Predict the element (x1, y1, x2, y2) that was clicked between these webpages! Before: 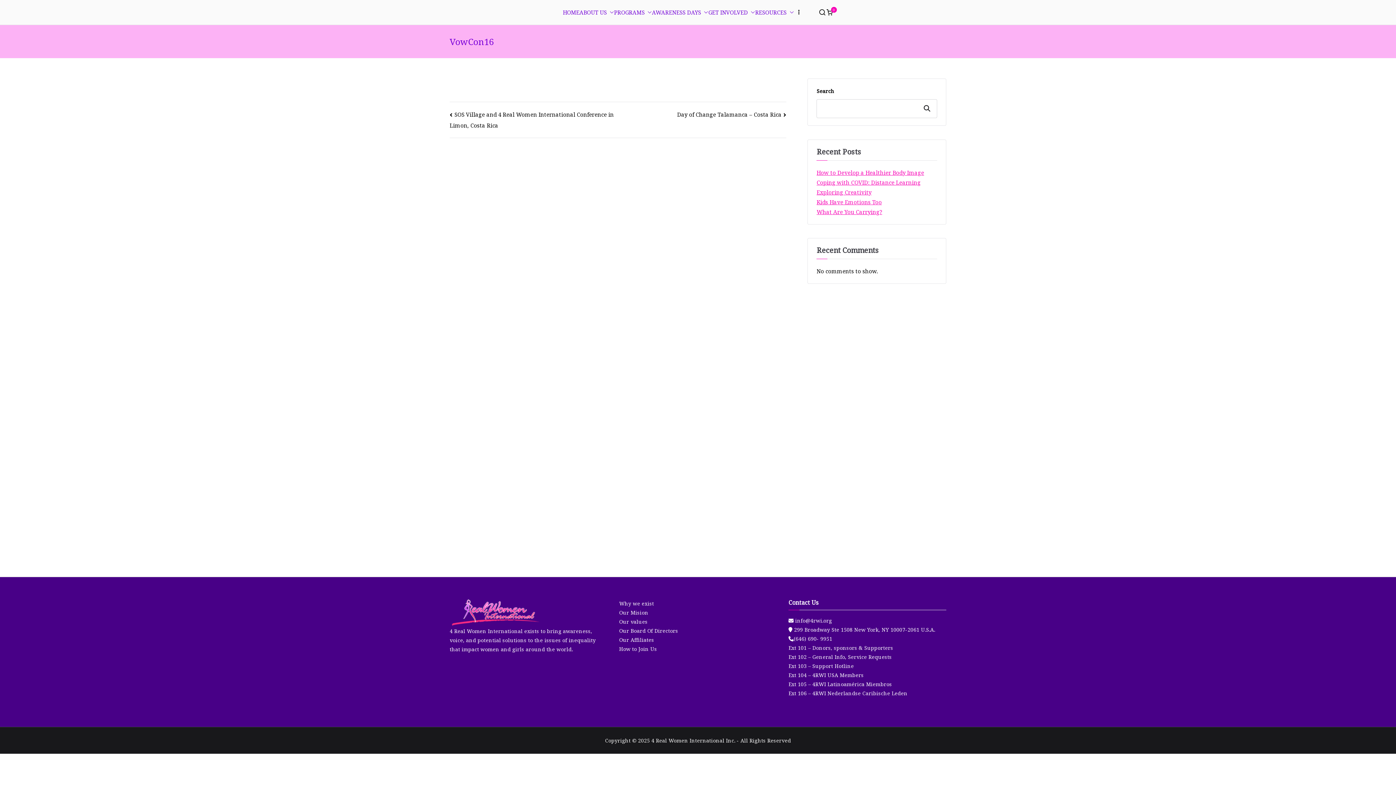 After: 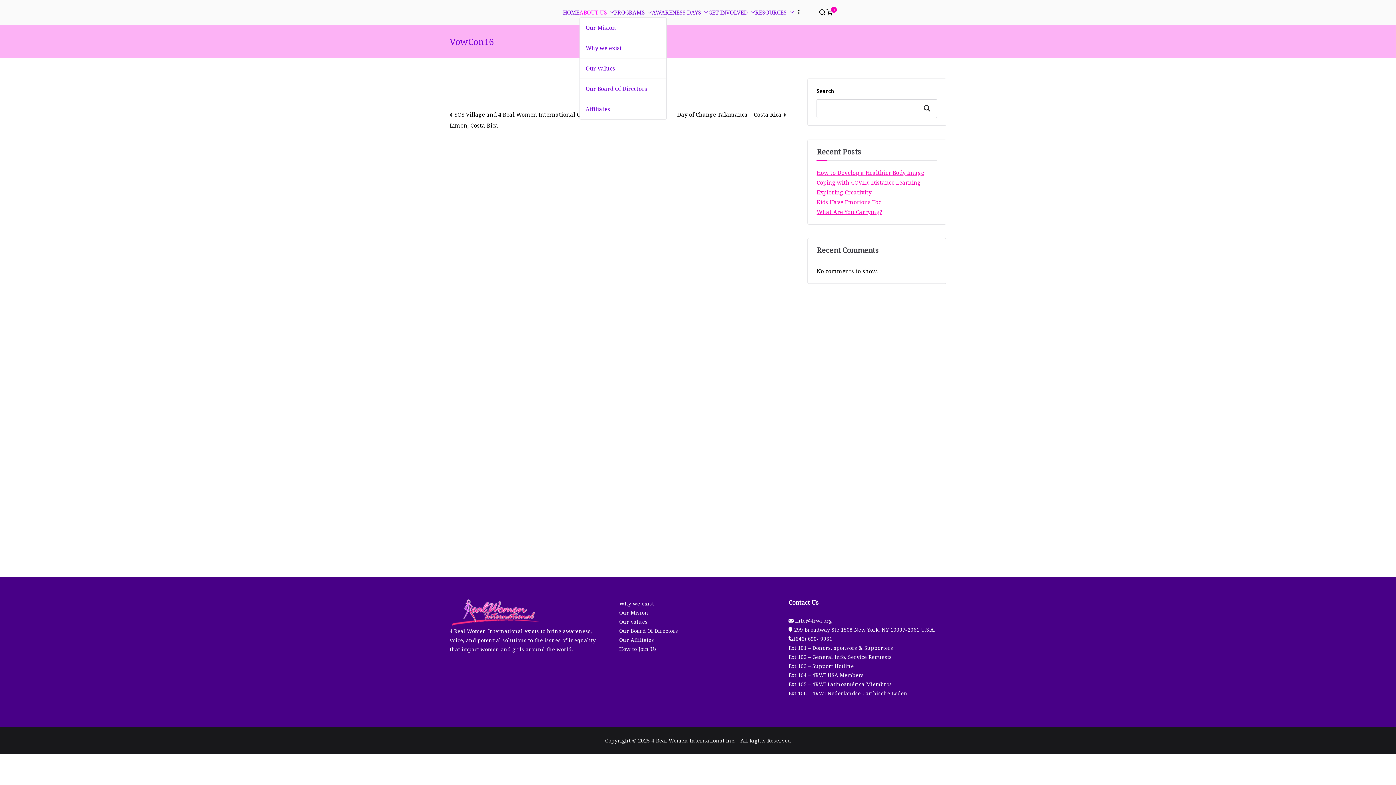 Action: label: ABOUT US bbox: (579, 7, 614, 17)